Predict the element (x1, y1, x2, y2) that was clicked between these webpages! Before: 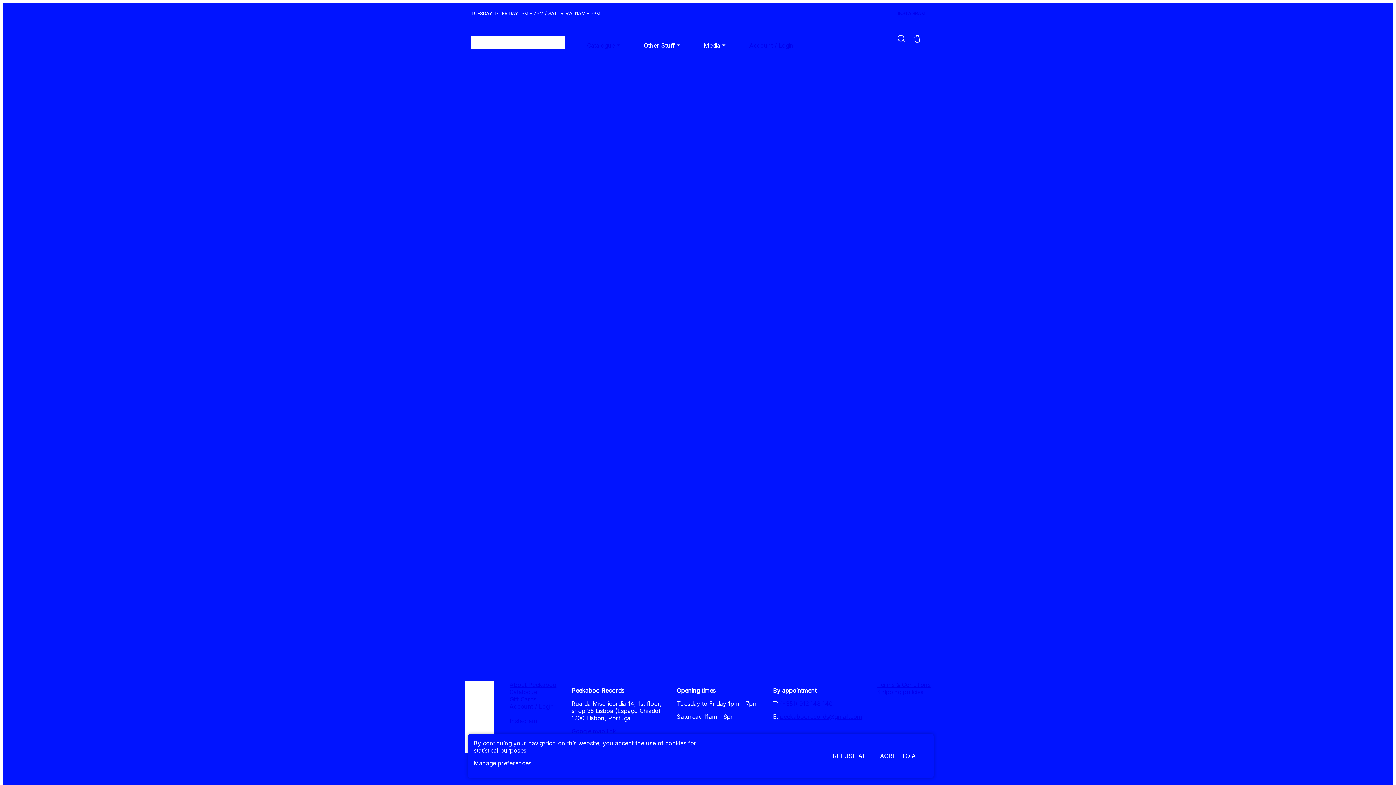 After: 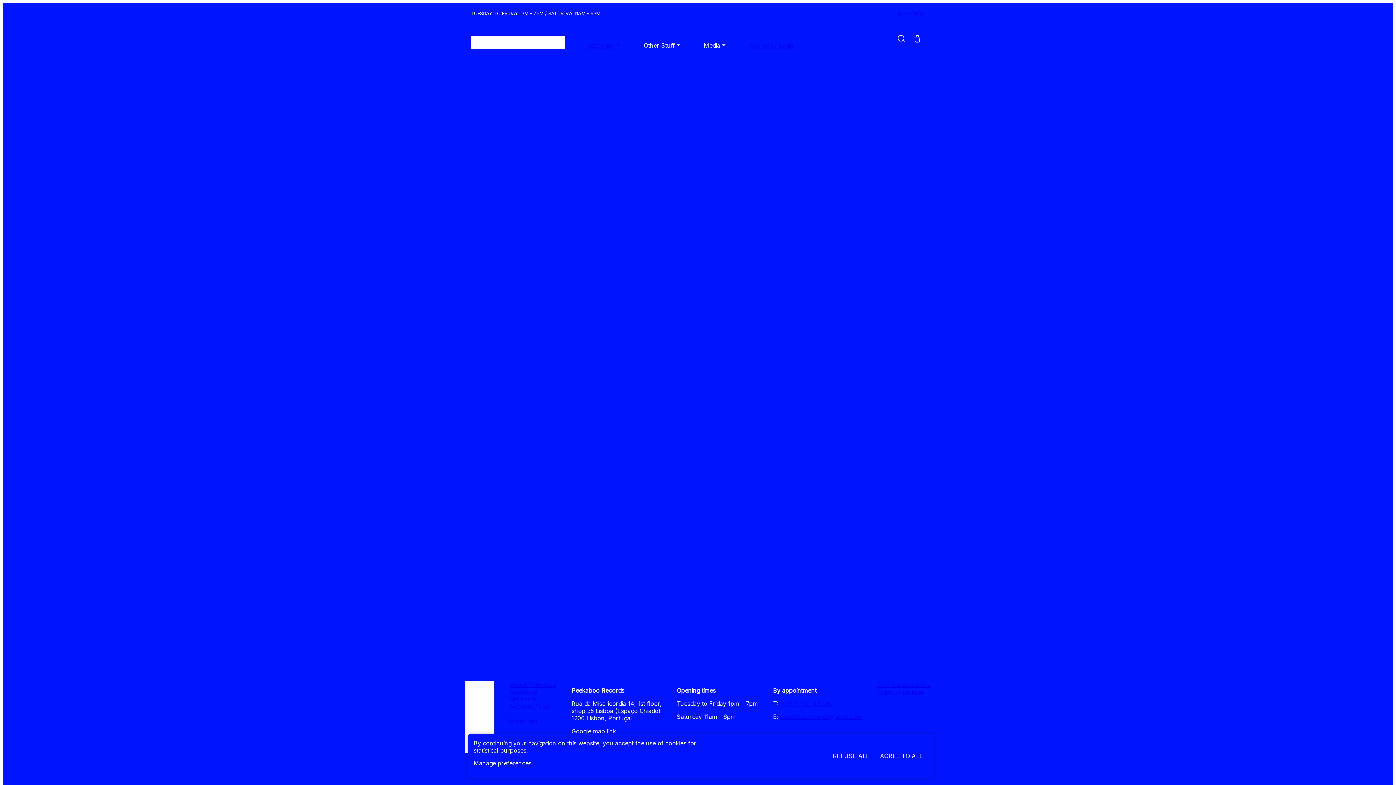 Action: label: Google map link bbox: (571, 728, 616, 735)